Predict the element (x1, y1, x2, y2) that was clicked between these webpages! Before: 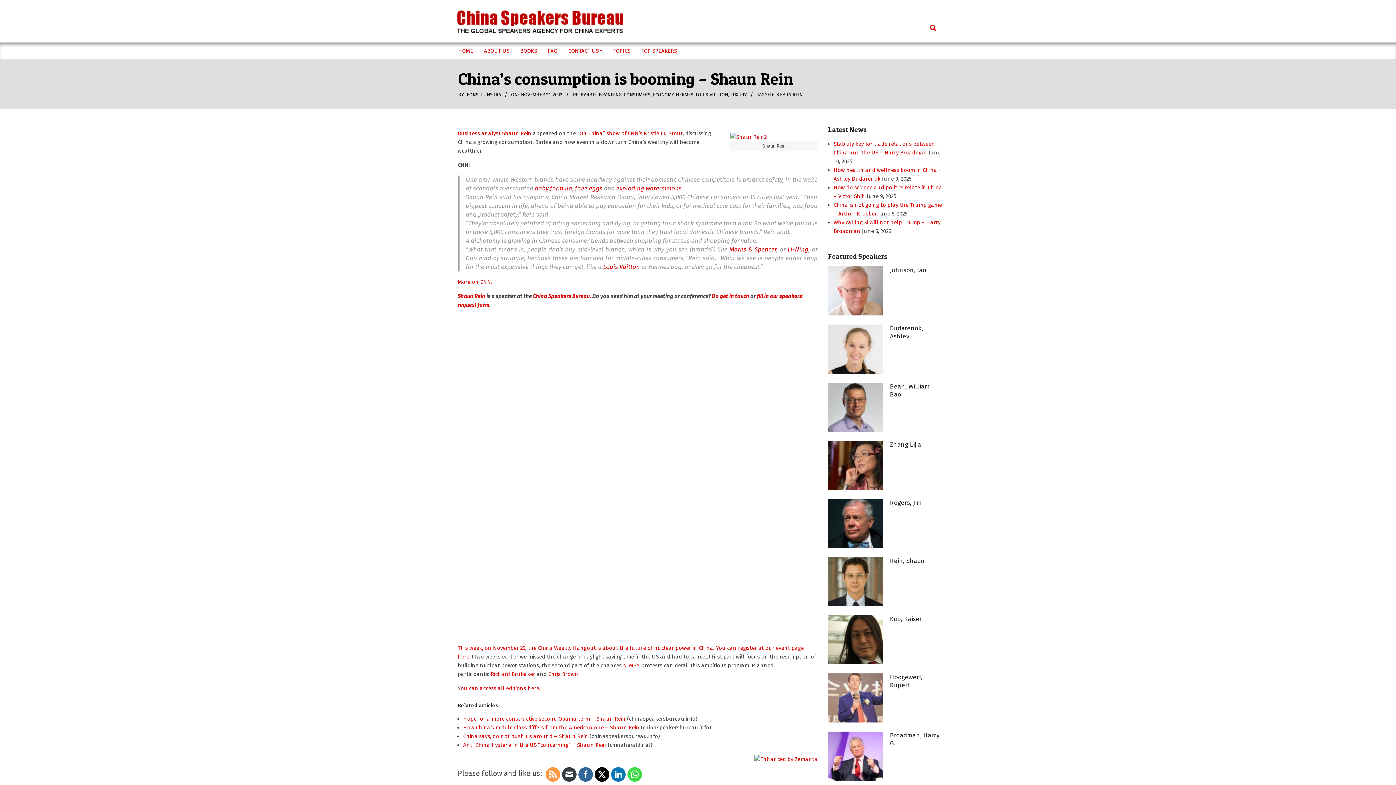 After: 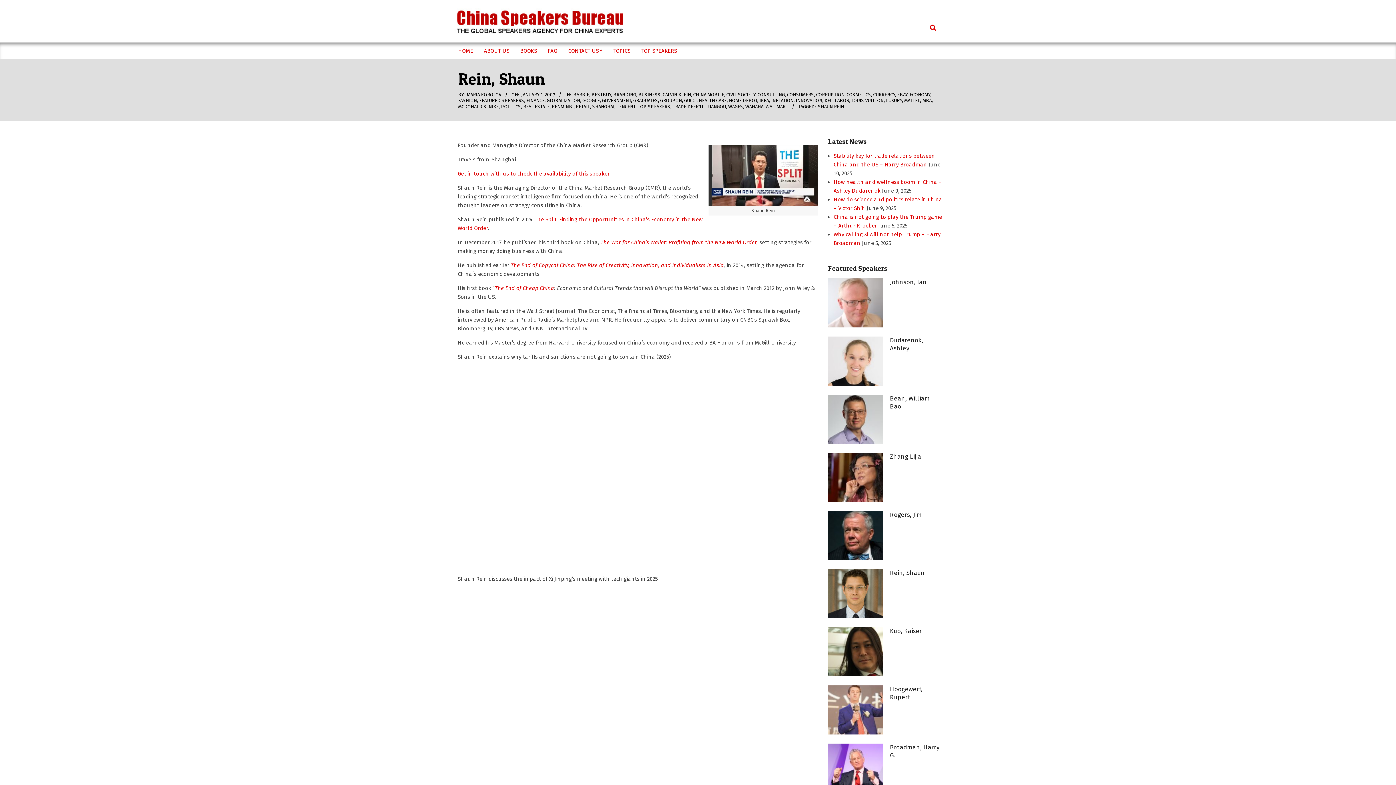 Action: bbox: (890, 557, 925, 565) label: Rein, Shaun